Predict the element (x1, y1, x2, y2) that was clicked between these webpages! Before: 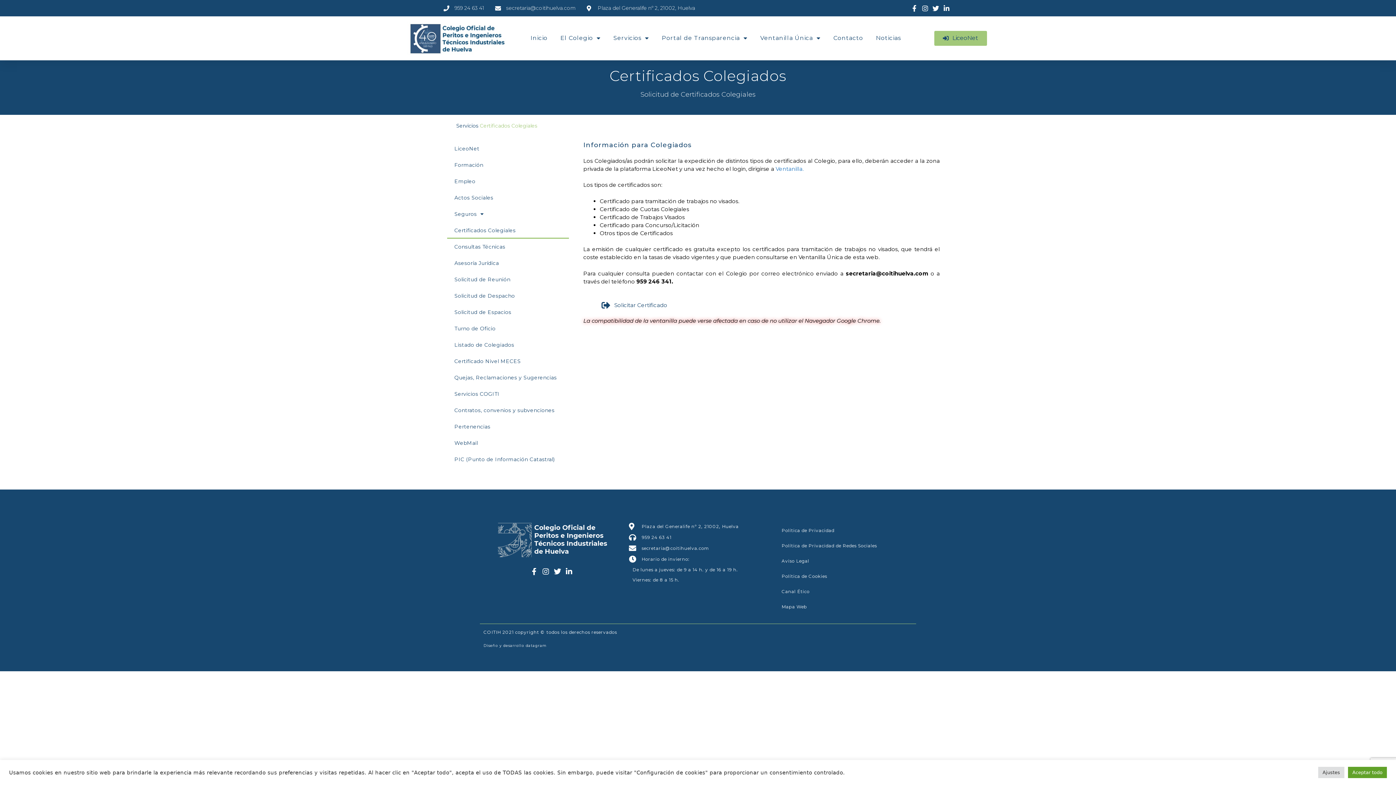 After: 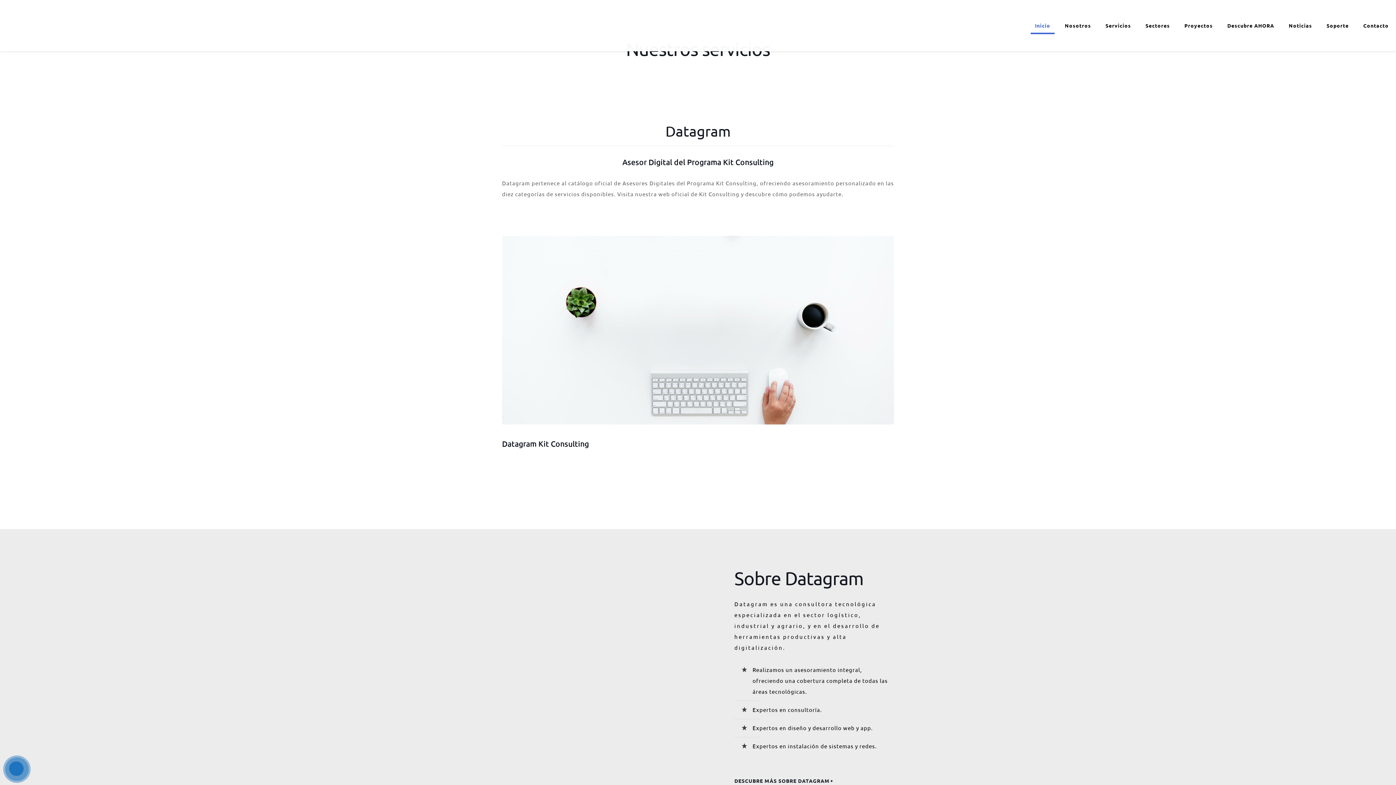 Action: label: Diseño y desarrollo datagram bbox: (483, 643, 912, 648)